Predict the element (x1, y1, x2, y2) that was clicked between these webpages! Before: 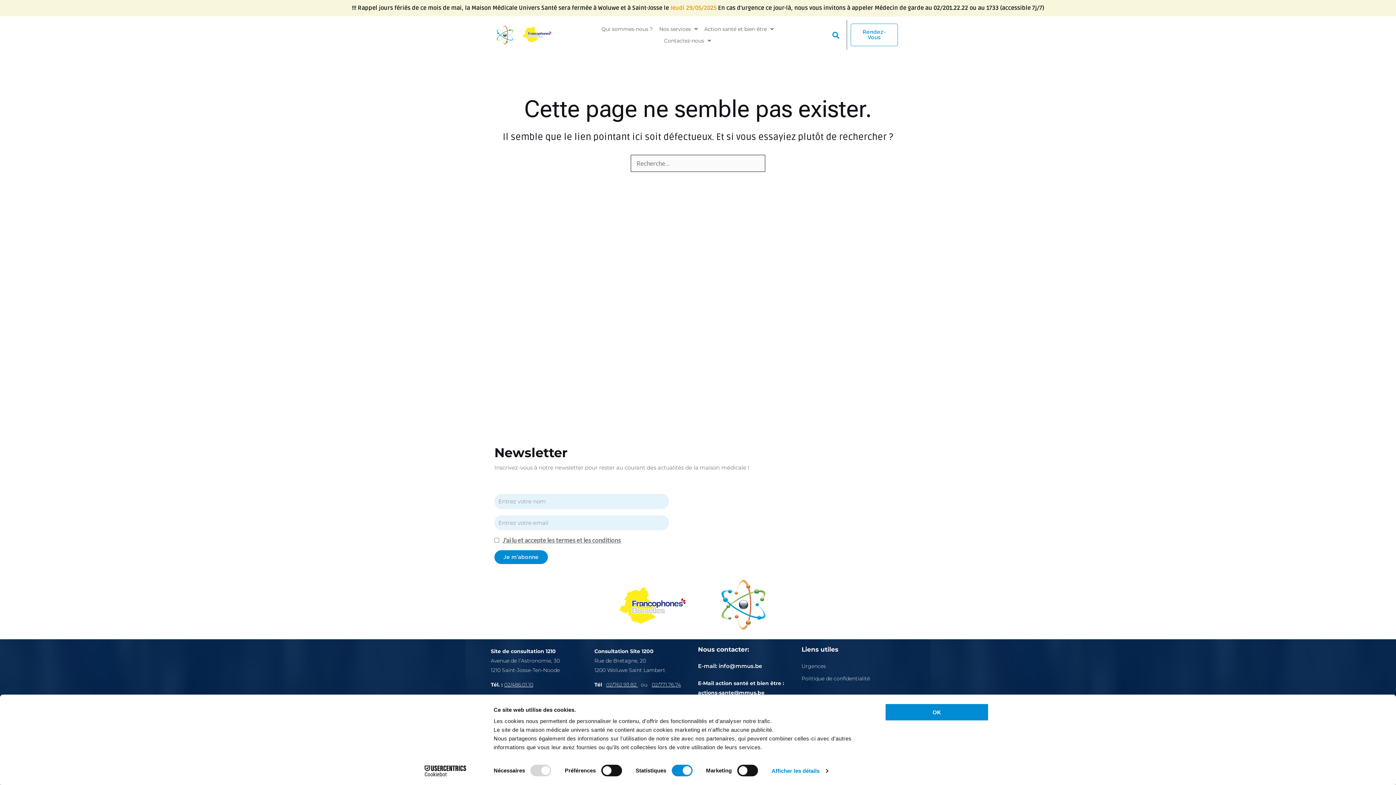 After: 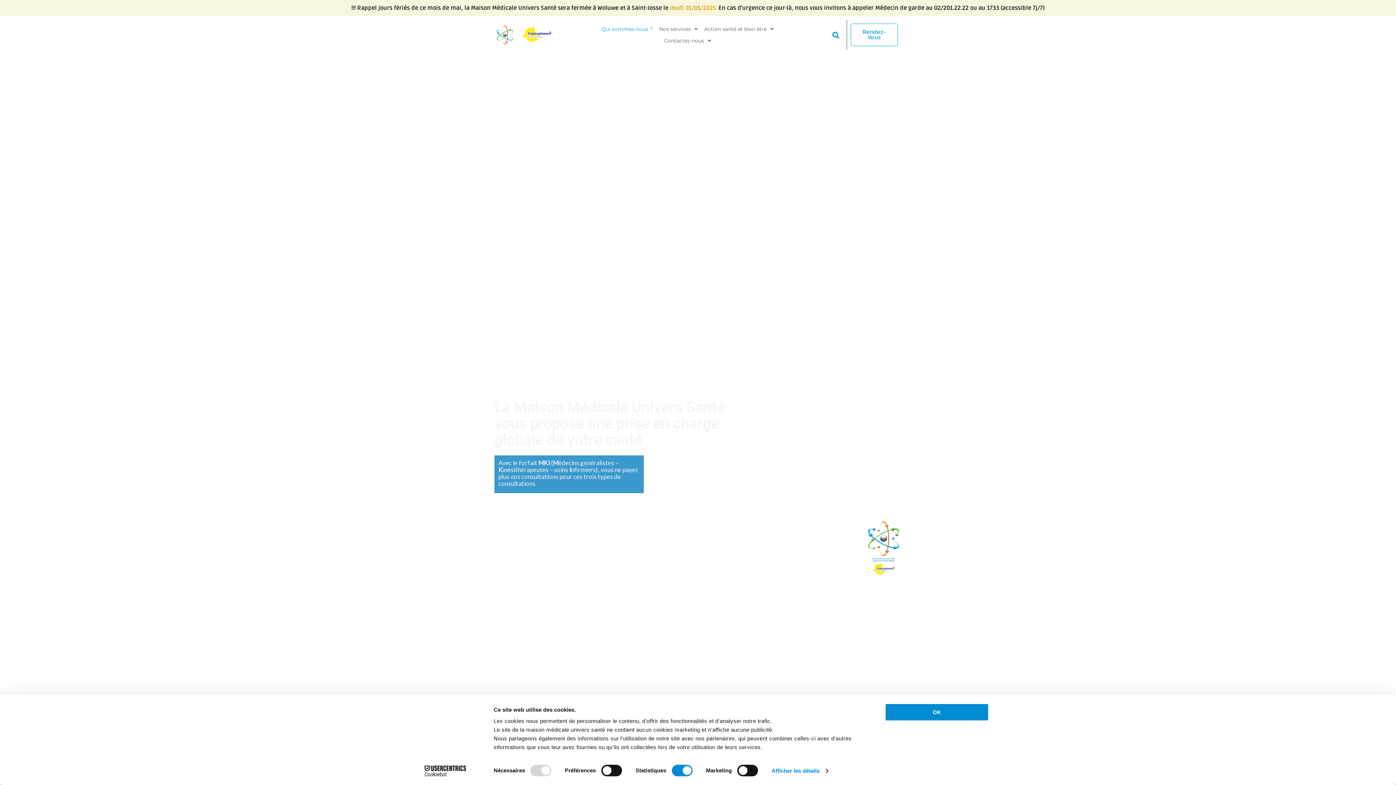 Action: bbox: (598, 23, 656, 35) label: Qui sommes-nous ?